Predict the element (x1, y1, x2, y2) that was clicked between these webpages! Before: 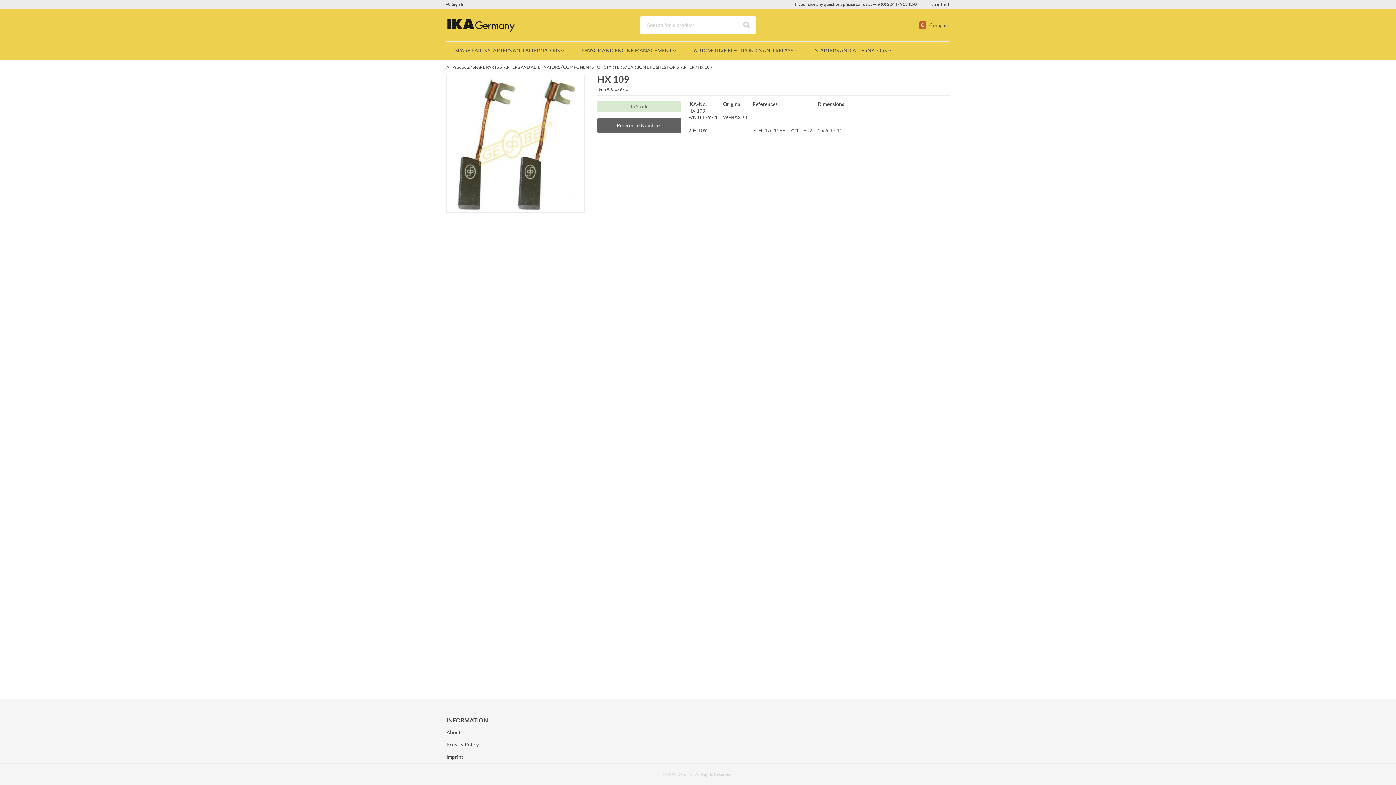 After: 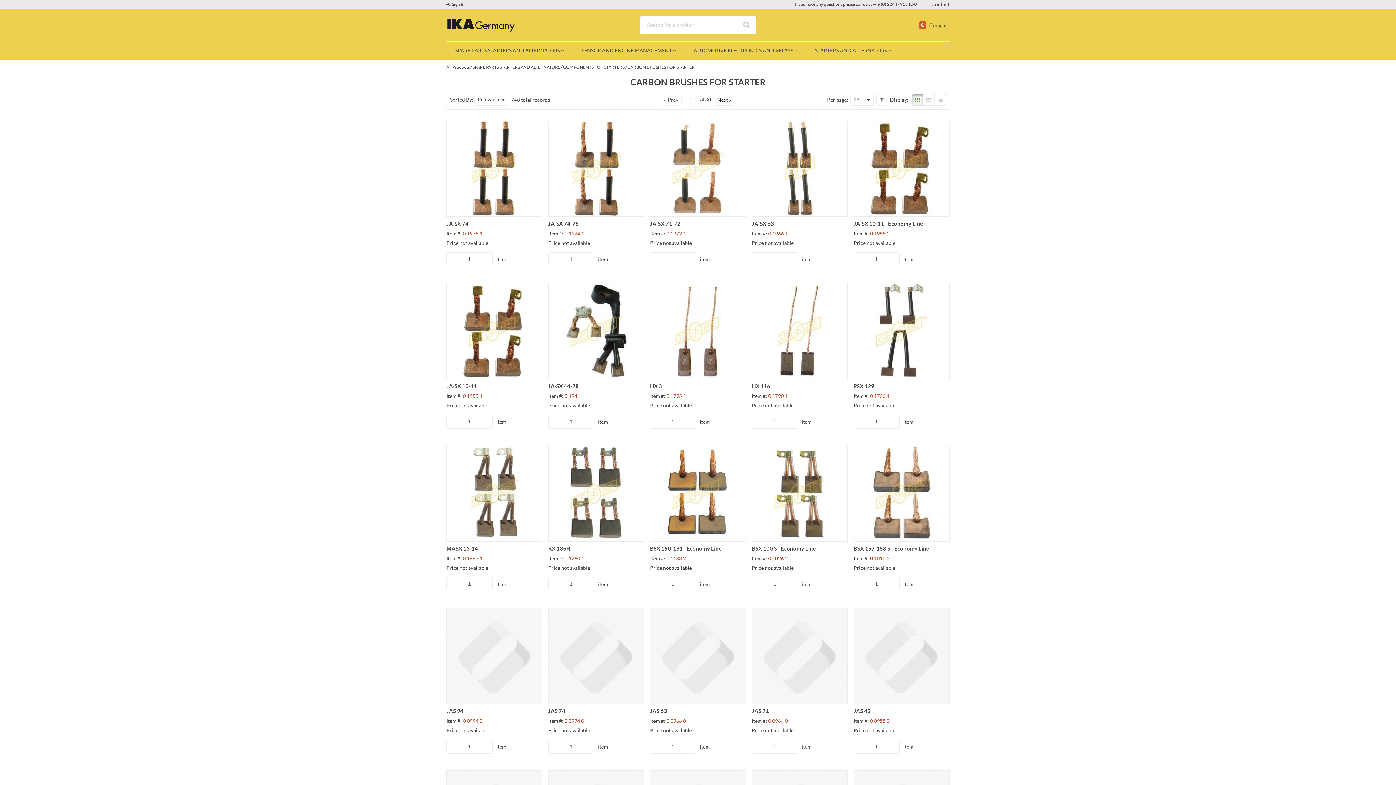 Action: bbox: (627, 64, 694, 69) label: CARBON BRUSHES FOR STARTER